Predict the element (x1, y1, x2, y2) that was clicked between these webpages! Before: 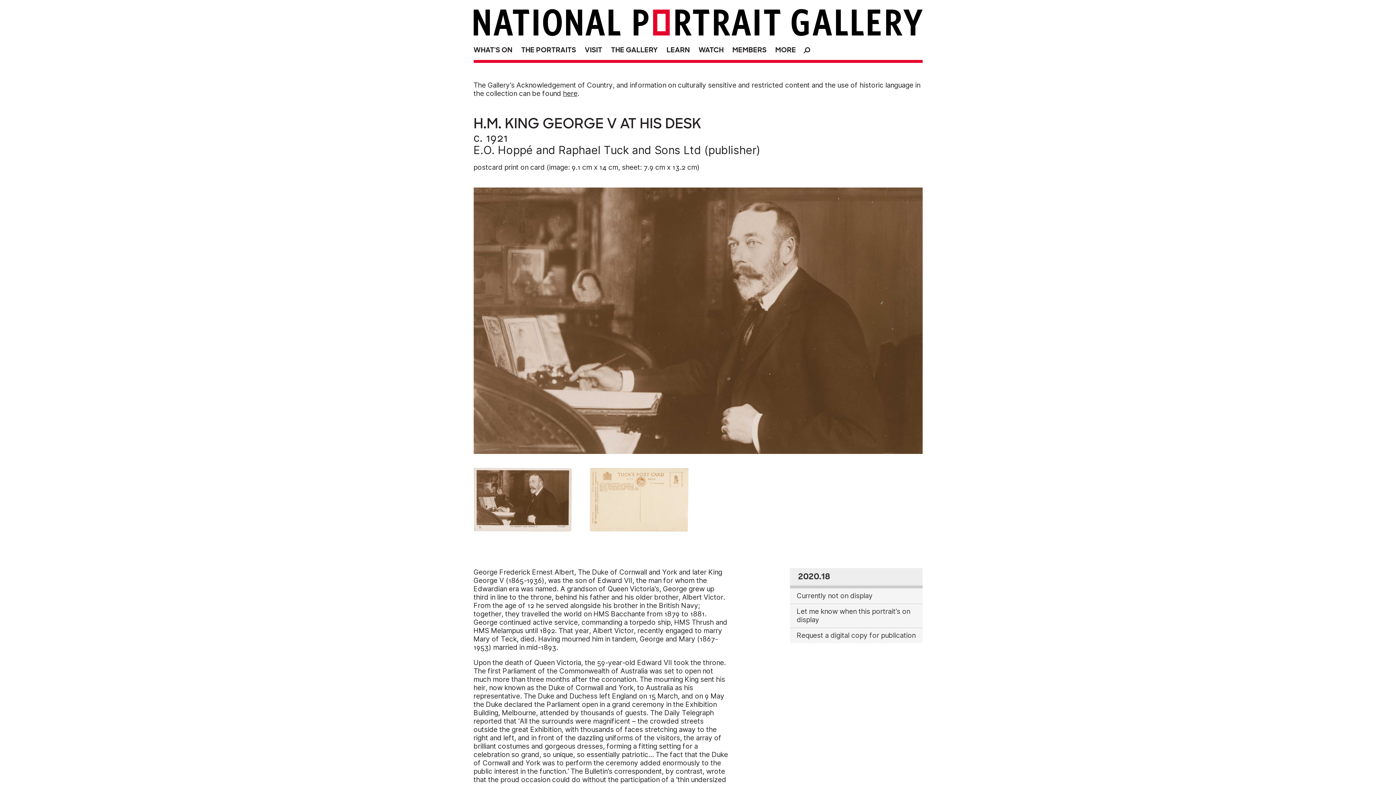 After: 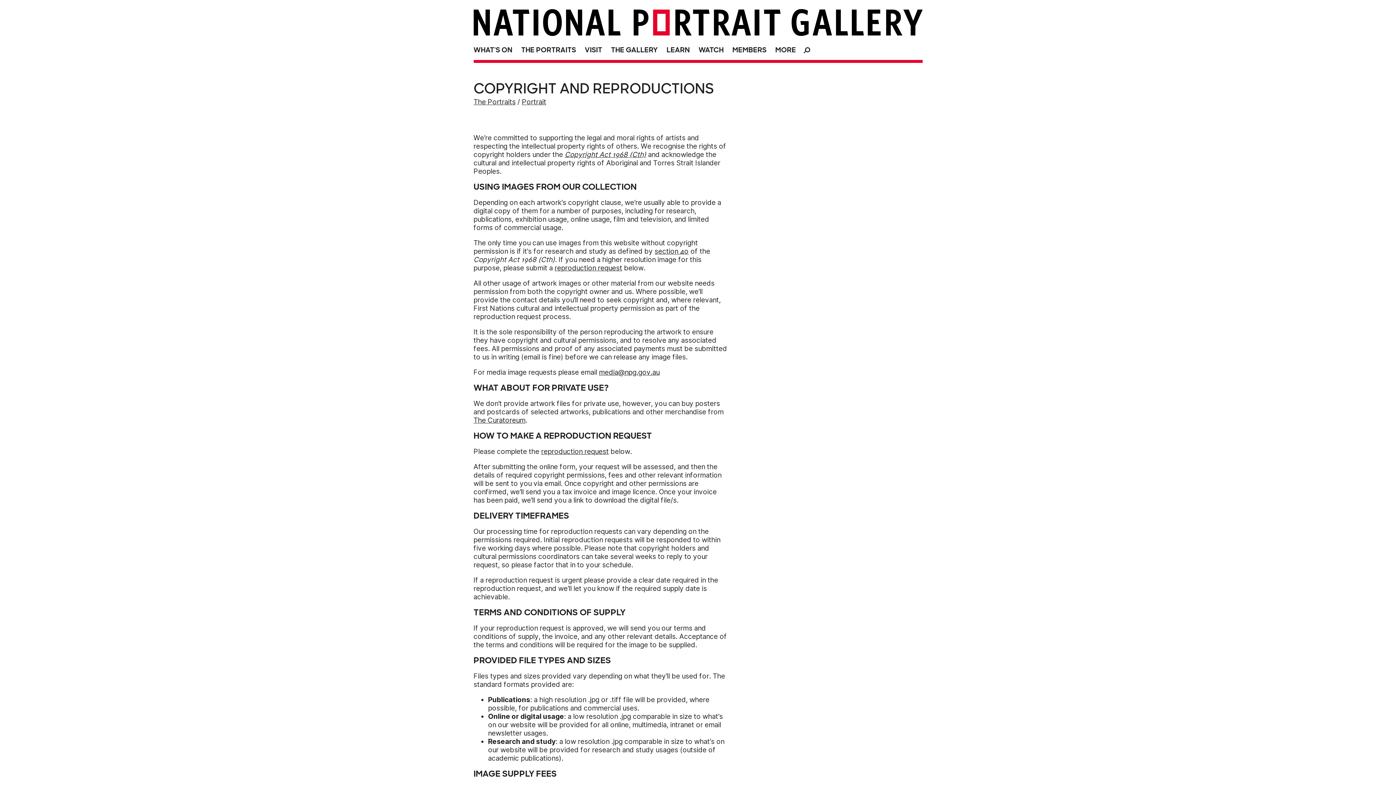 Action: label: Request a digital copy for publication bbox: (790, 627, 922, 643)